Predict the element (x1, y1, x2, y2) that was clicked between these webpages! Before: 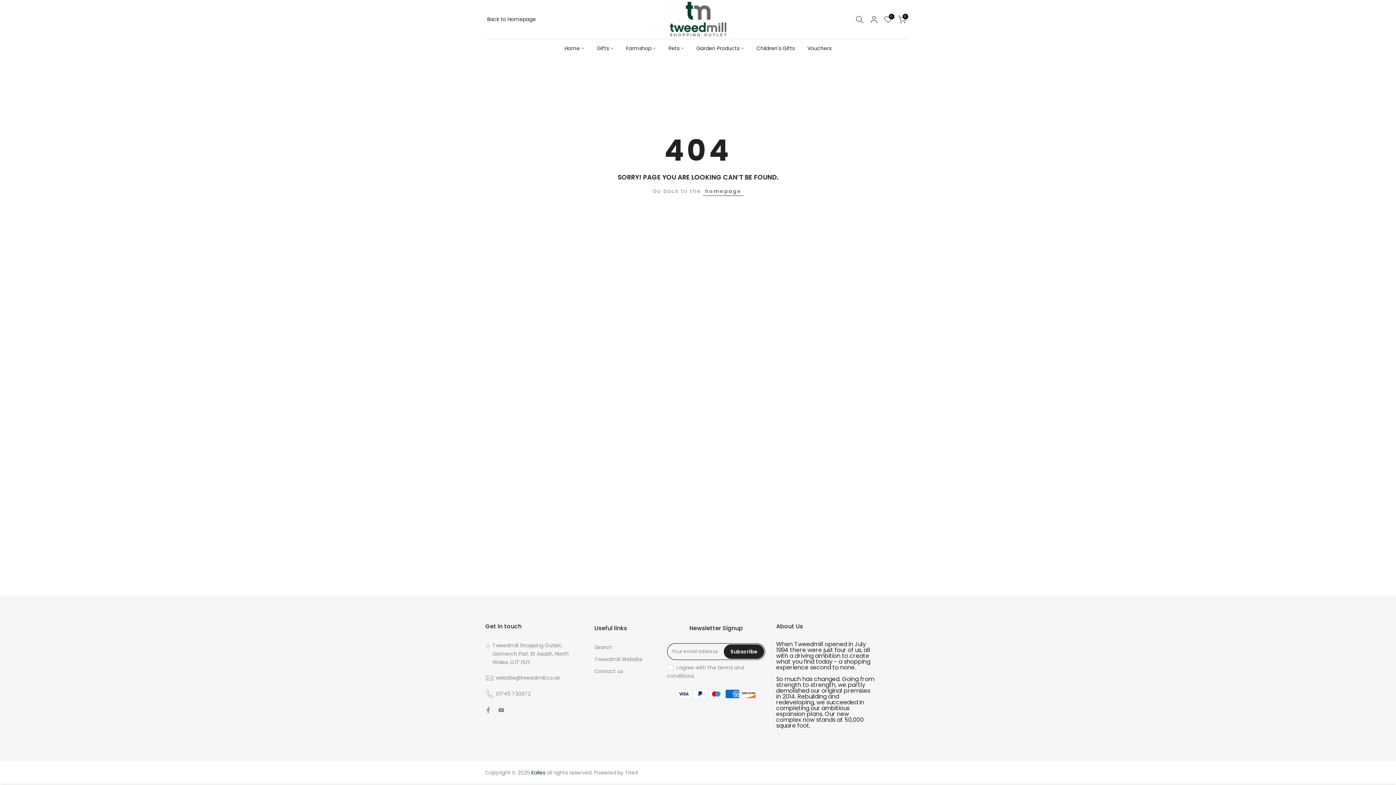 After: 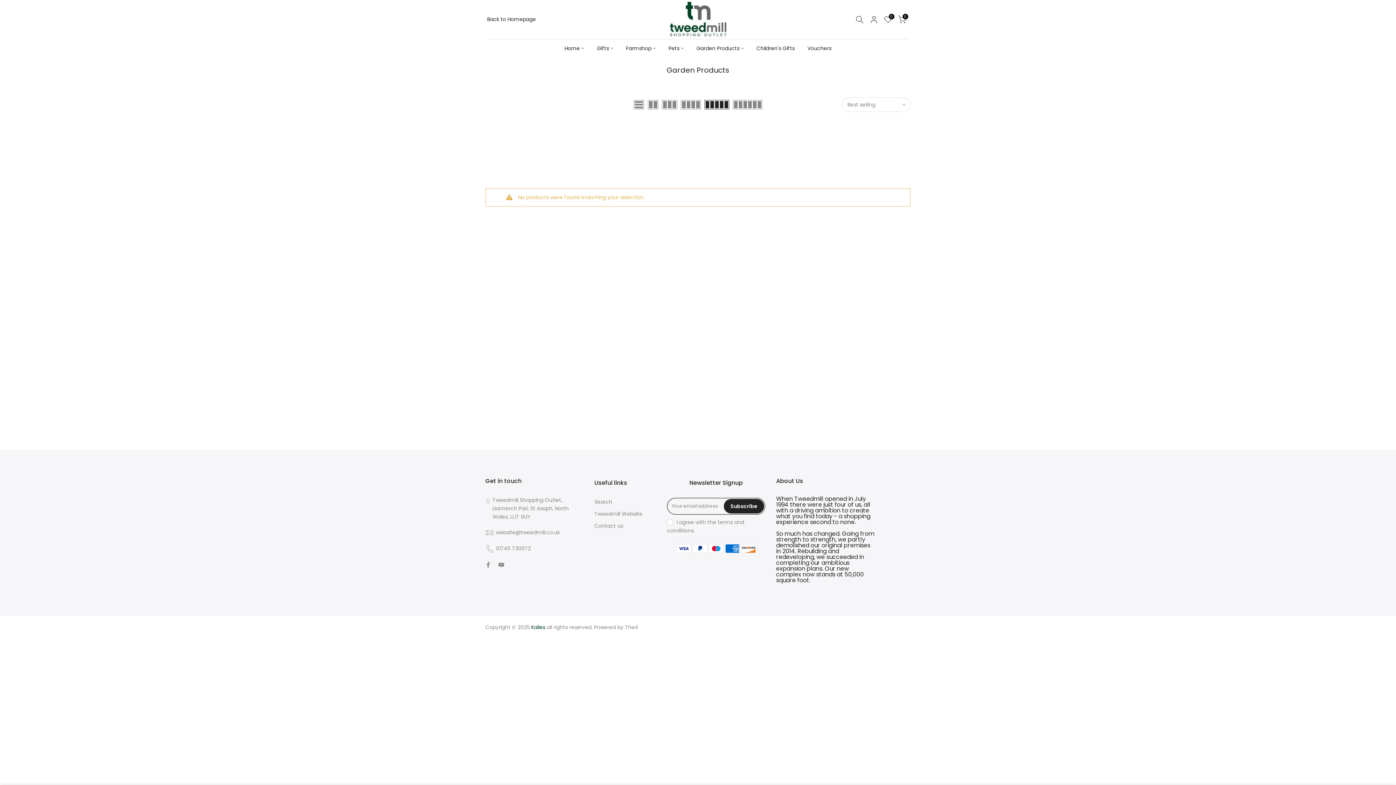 Action: label: Garden Products bbox: (690, 44, 750, 52)